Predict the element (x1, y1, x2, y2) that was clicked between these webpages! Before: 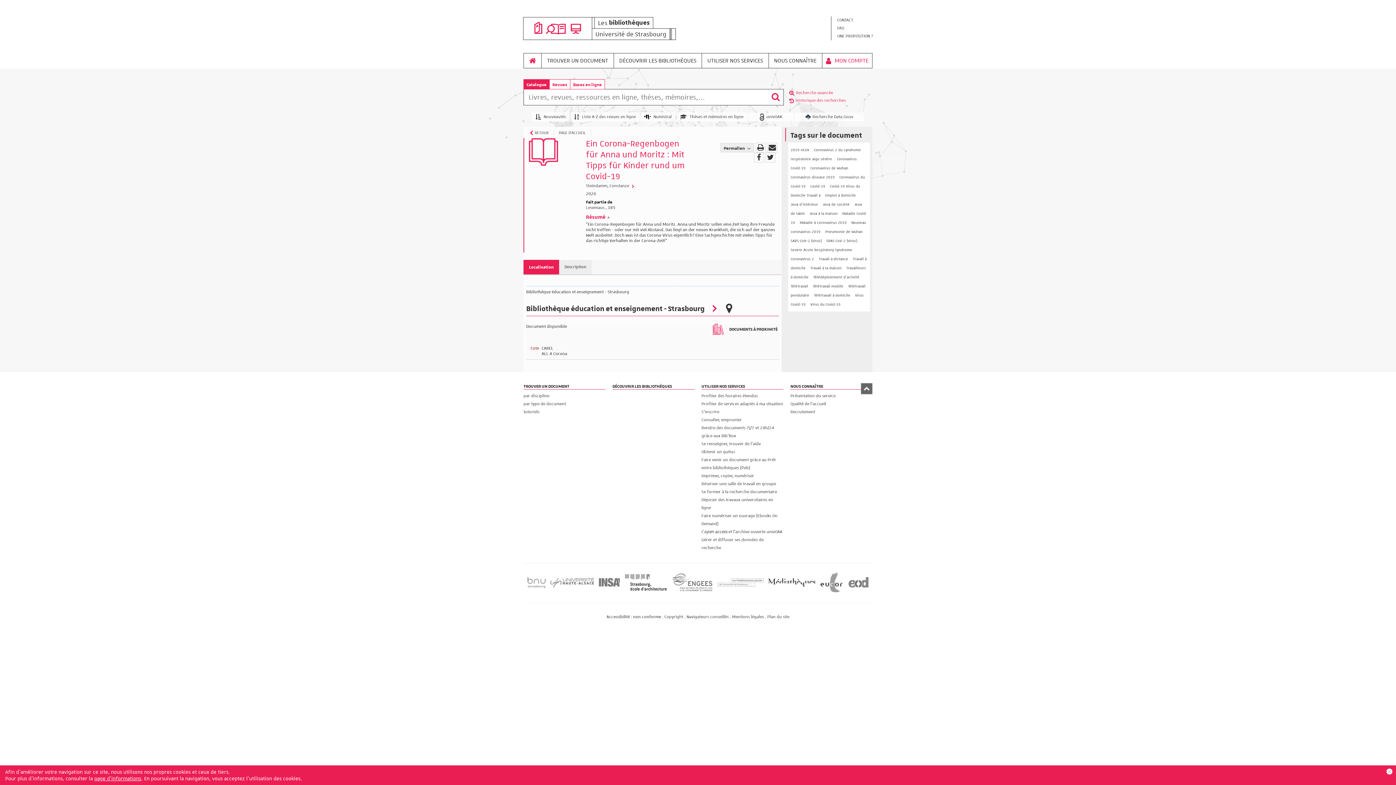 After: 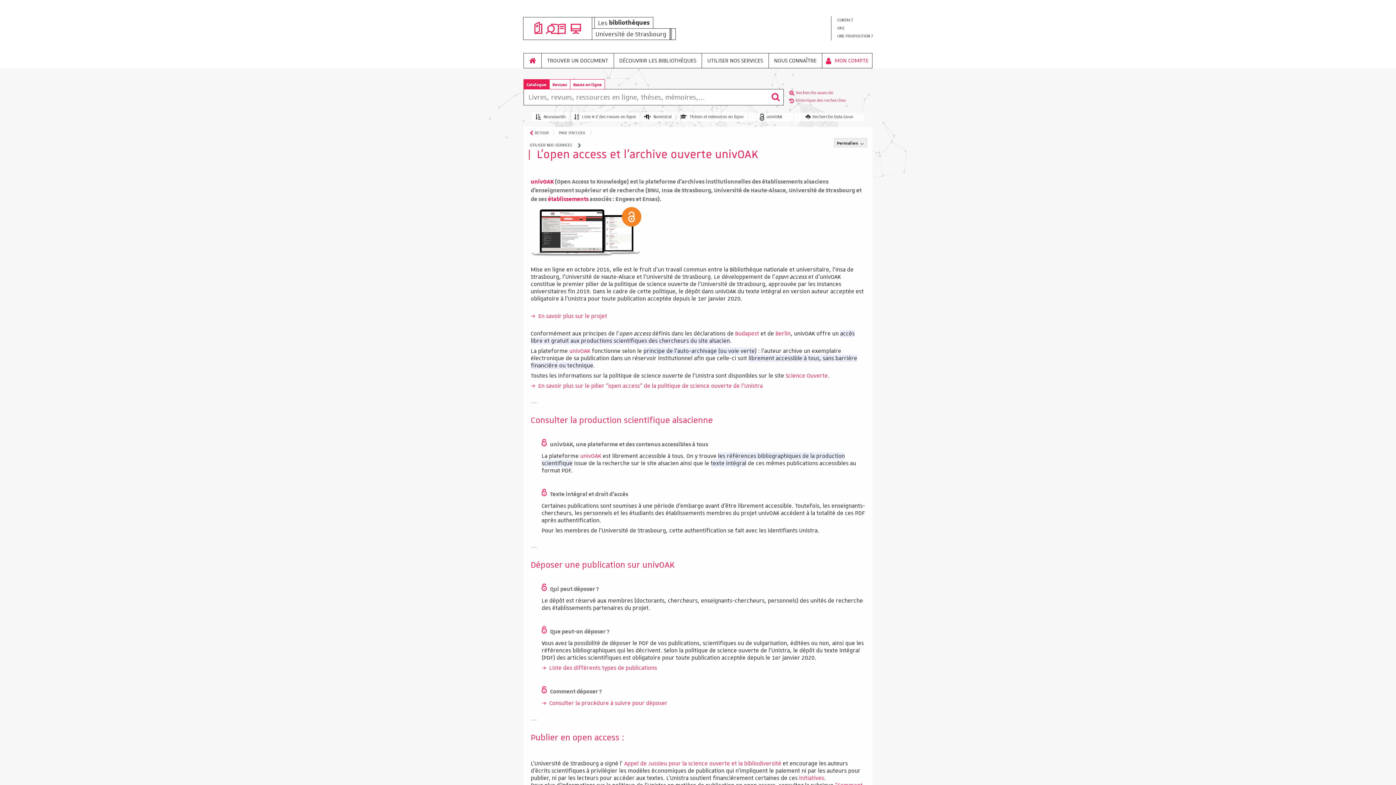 Action: label: L'open access et l'archive ouverte univOAK bbox: (701, 529, 782, 535)